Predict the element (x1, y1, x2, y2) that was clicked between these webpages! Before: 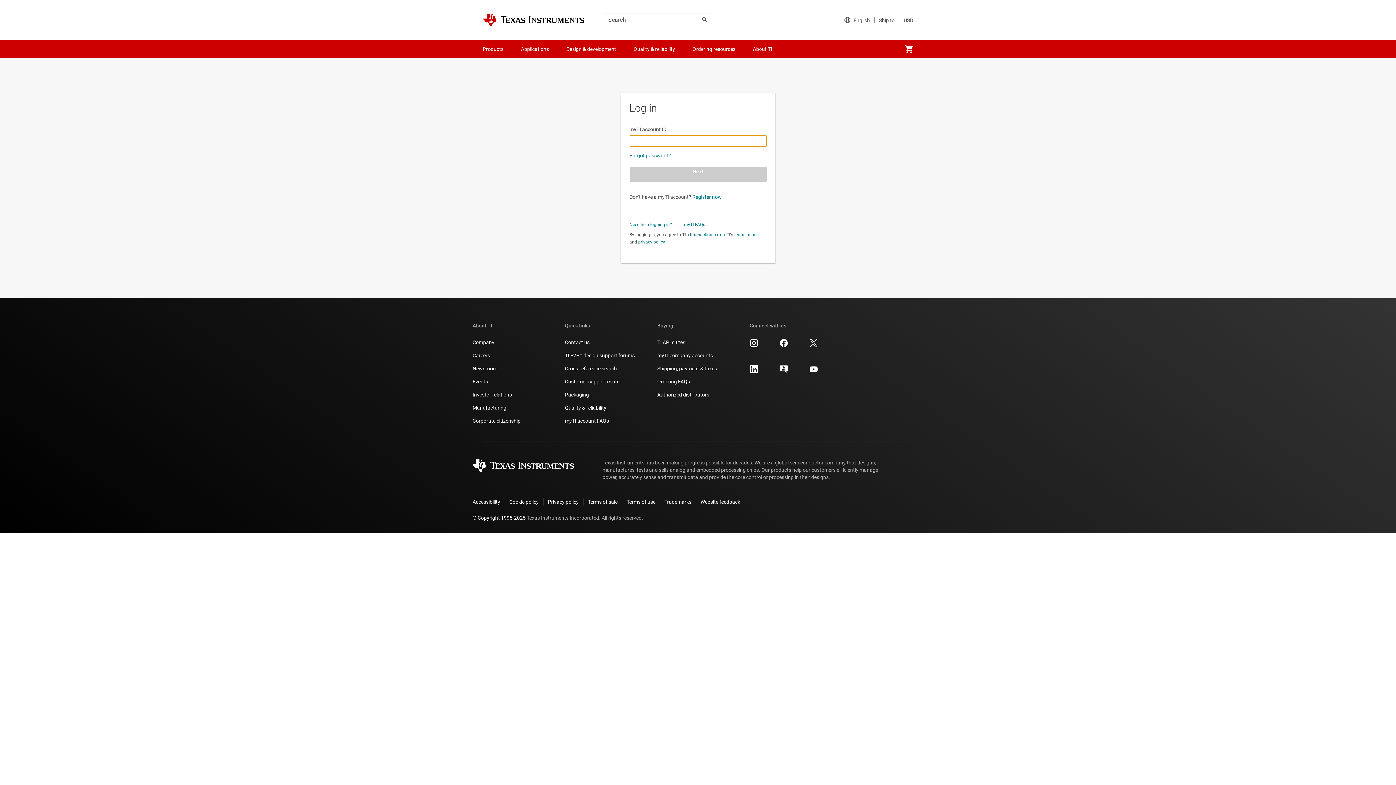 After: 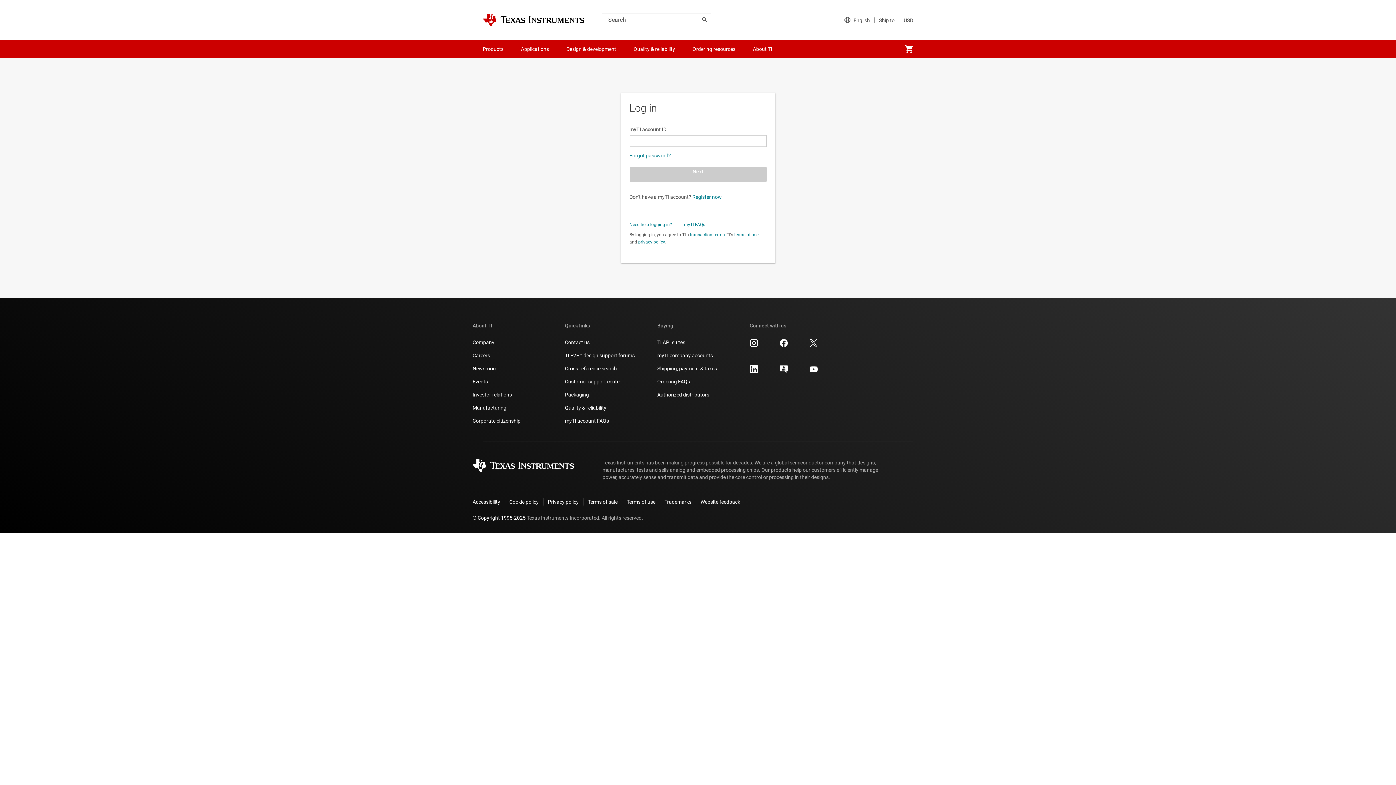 Action: bbox: (749, 365, 758, 373)